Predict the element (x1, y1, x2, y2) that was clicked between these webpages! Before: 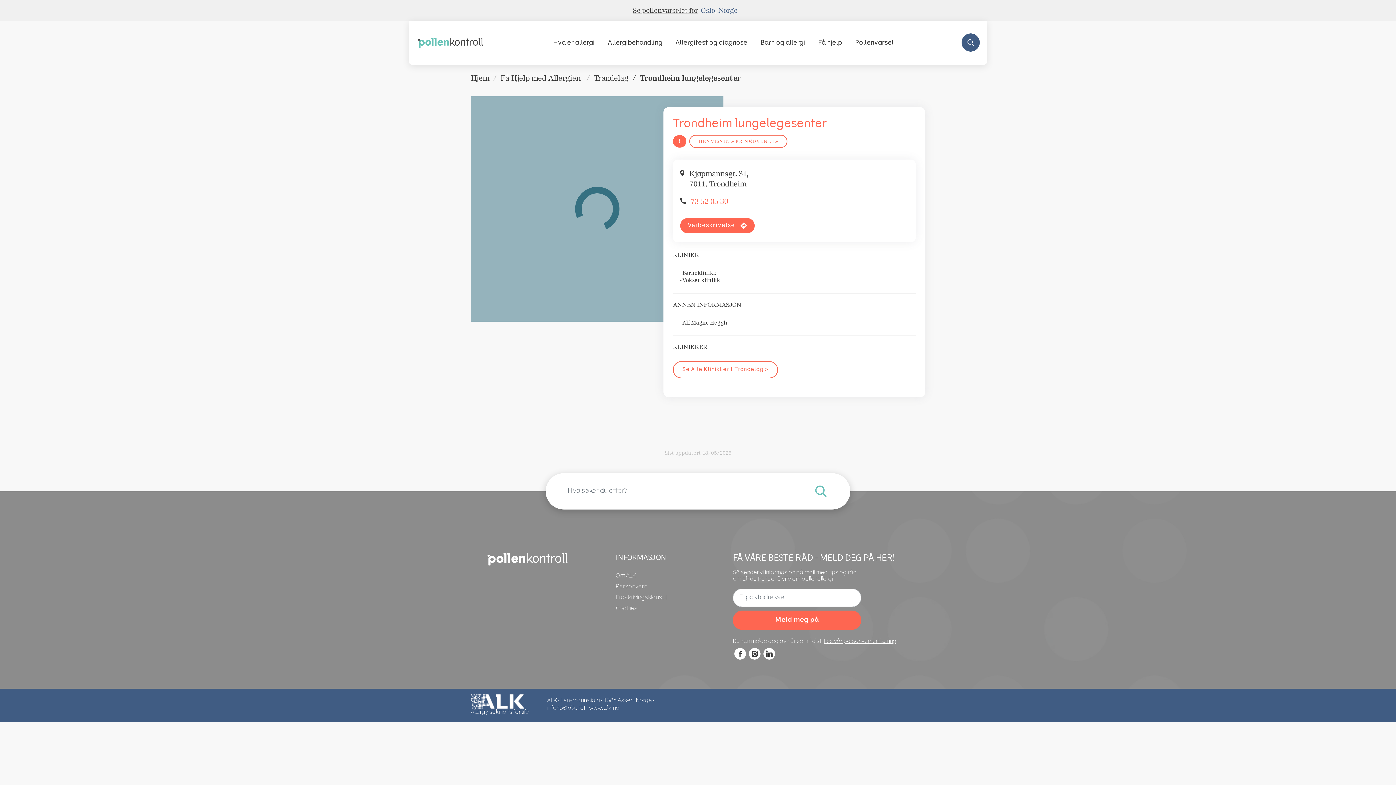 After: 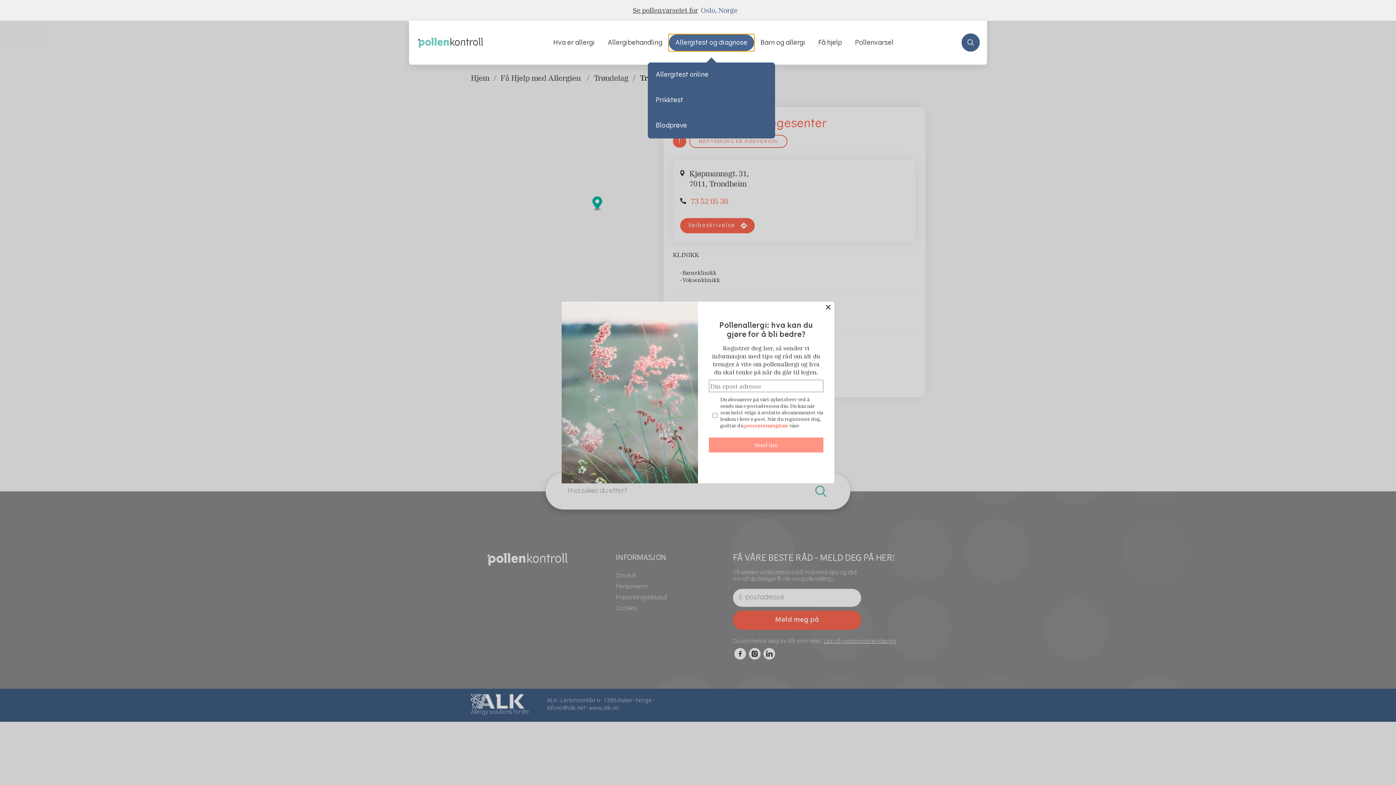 Action: label: Allergitest og diagnose bbox: (669, 34, 754, 50)